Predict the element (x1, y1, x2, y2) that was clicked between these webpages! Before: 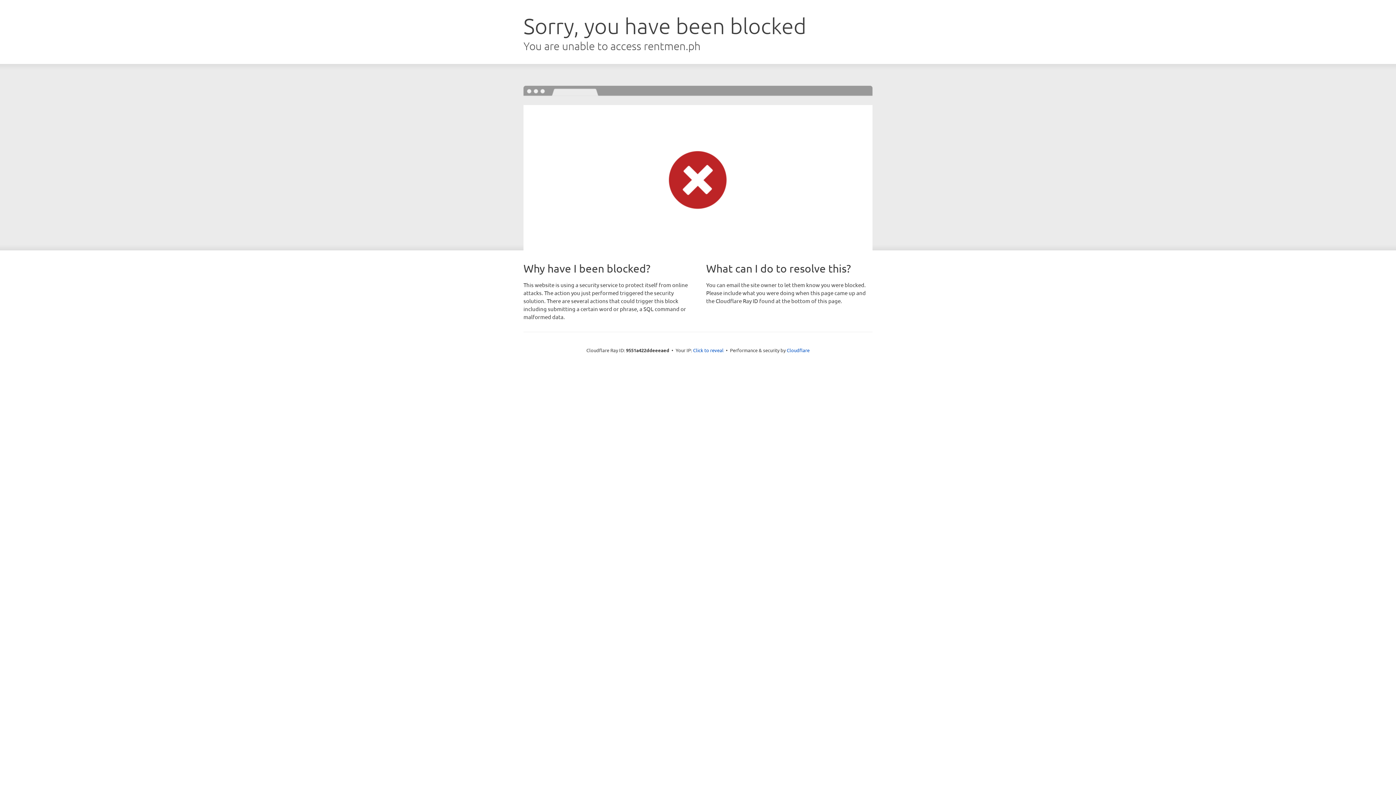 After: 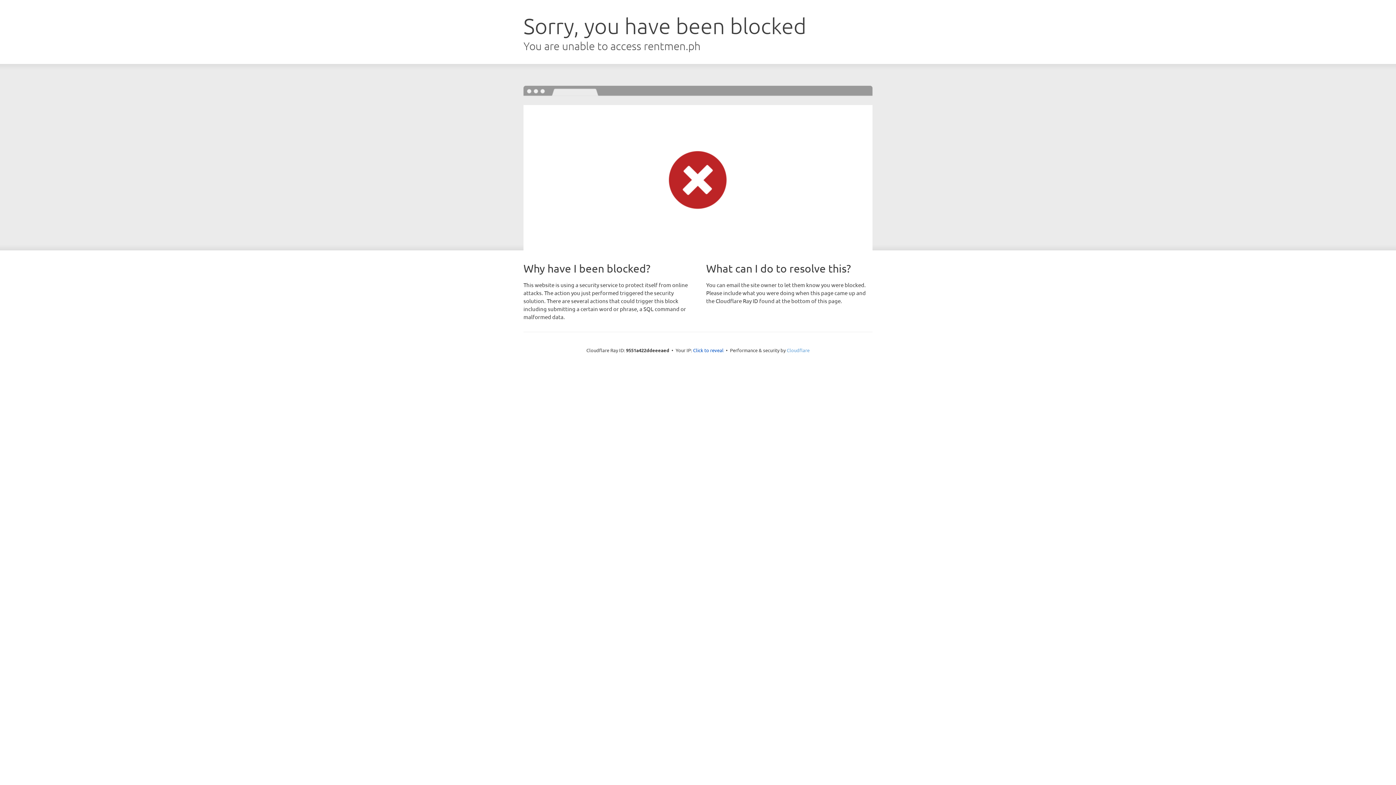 Action: label: Cloudflare bbox: (786, 347, 809, 353)